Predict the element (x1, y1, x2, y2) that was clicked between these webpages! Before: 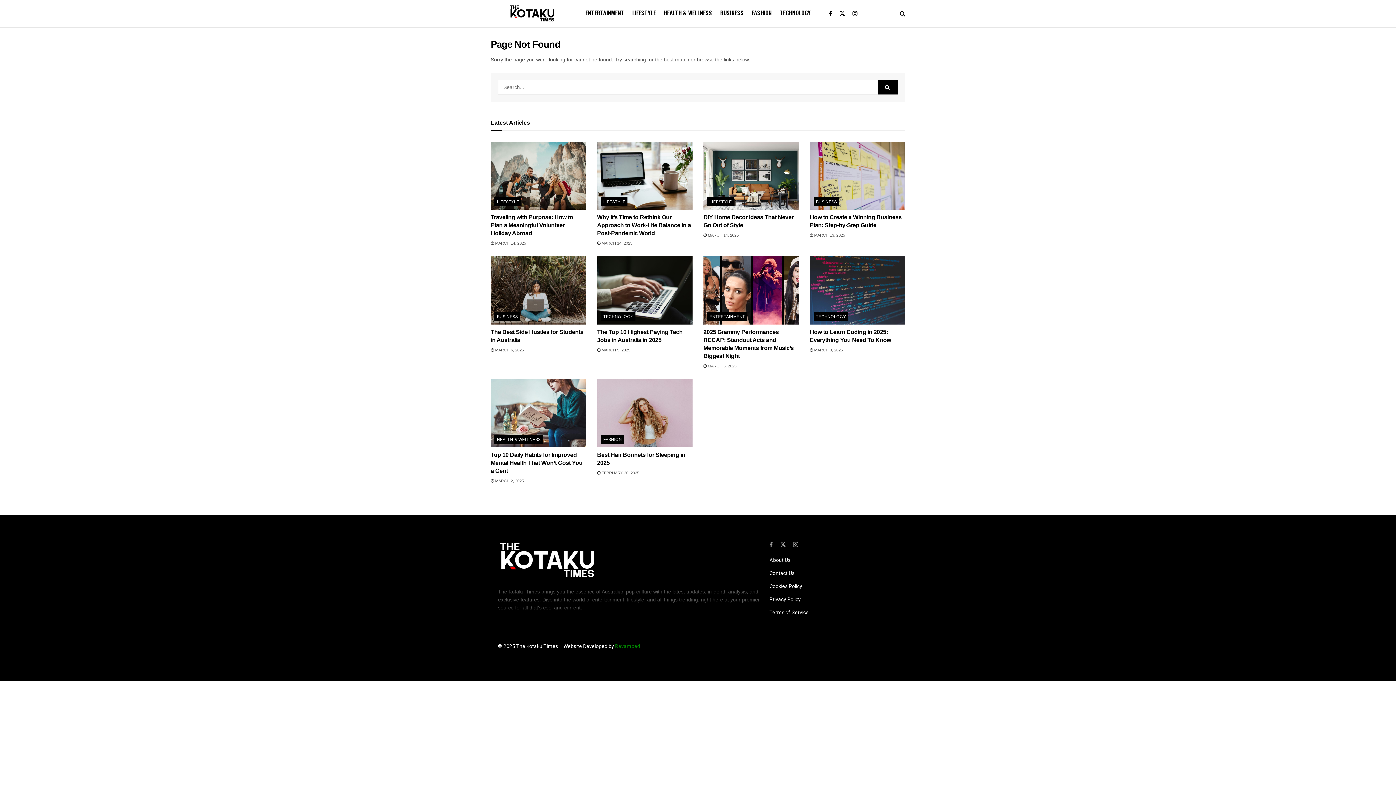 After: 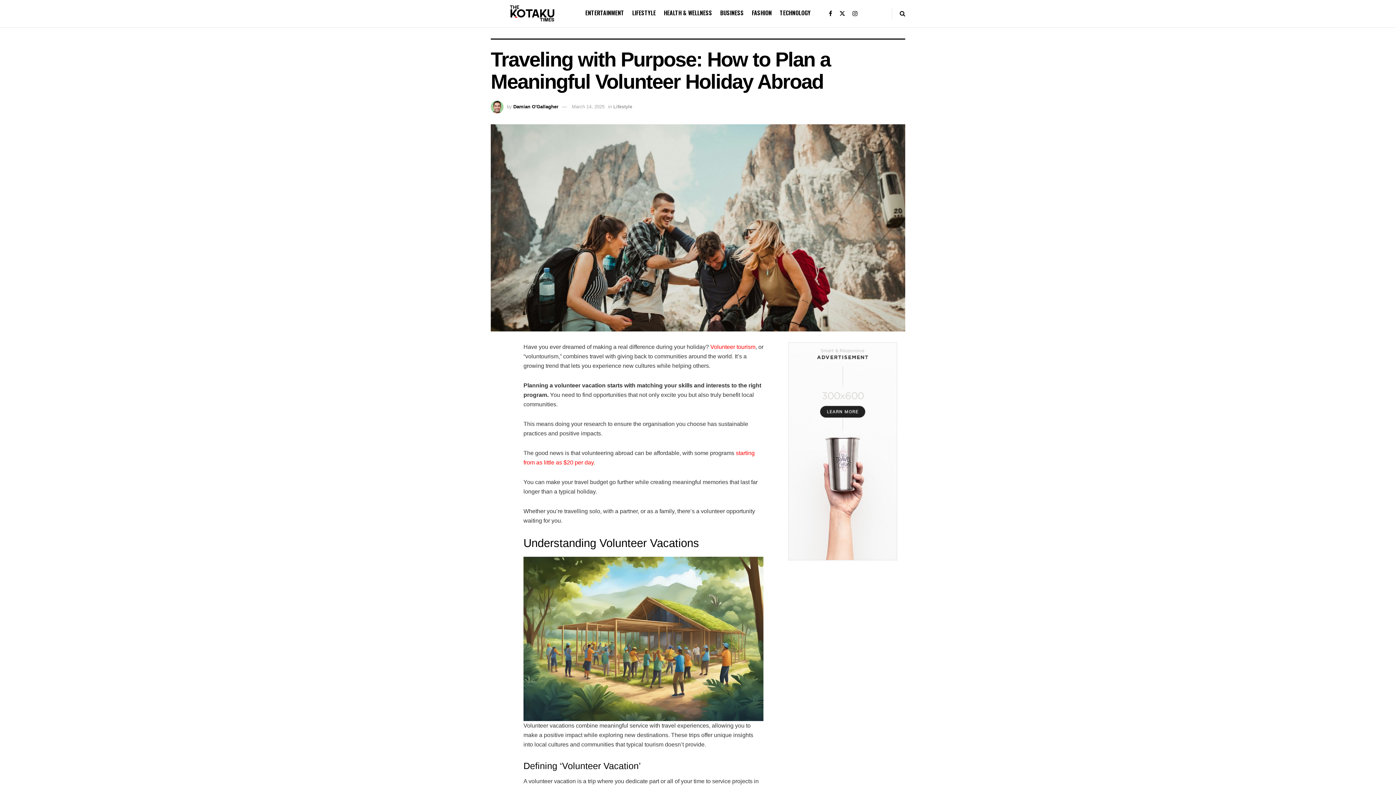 Action: bbox: (490, 141, 586, 209) label: Read article: Traveling with Purpose: How to Plan a Meaningful Volunteer Holiday Abroad